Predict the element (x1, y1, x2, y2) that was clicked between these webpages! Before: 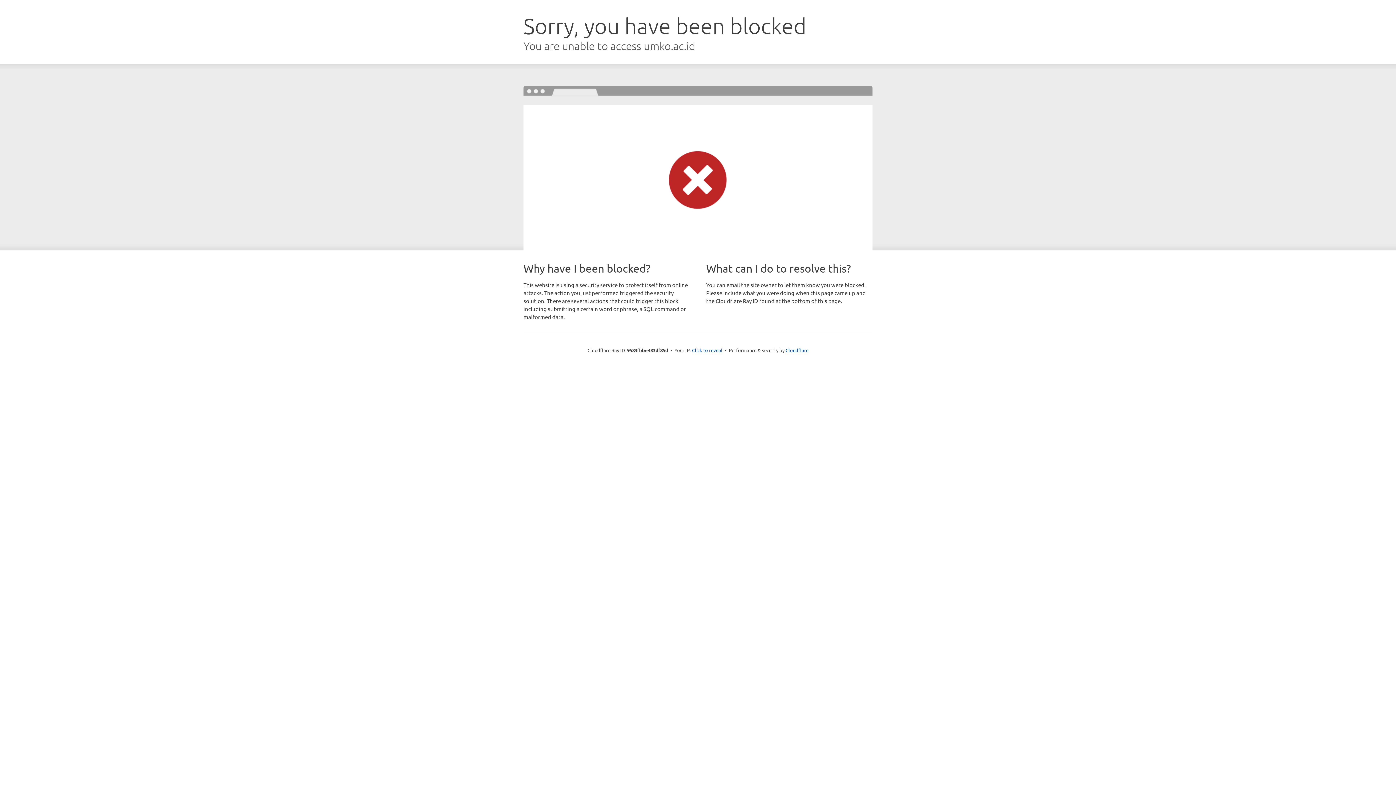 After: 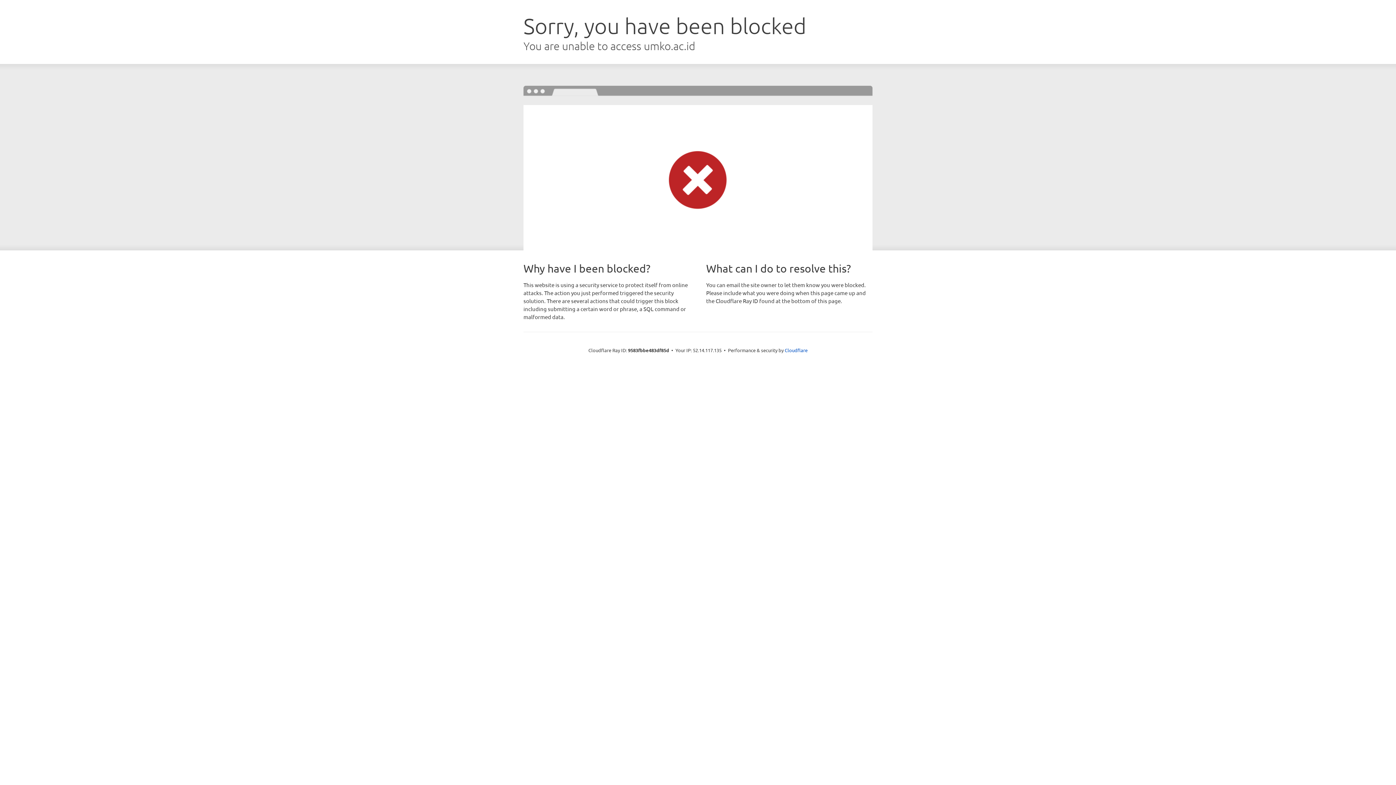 Action: label: Click to reveal bbox: (692, 346, 722, 353)